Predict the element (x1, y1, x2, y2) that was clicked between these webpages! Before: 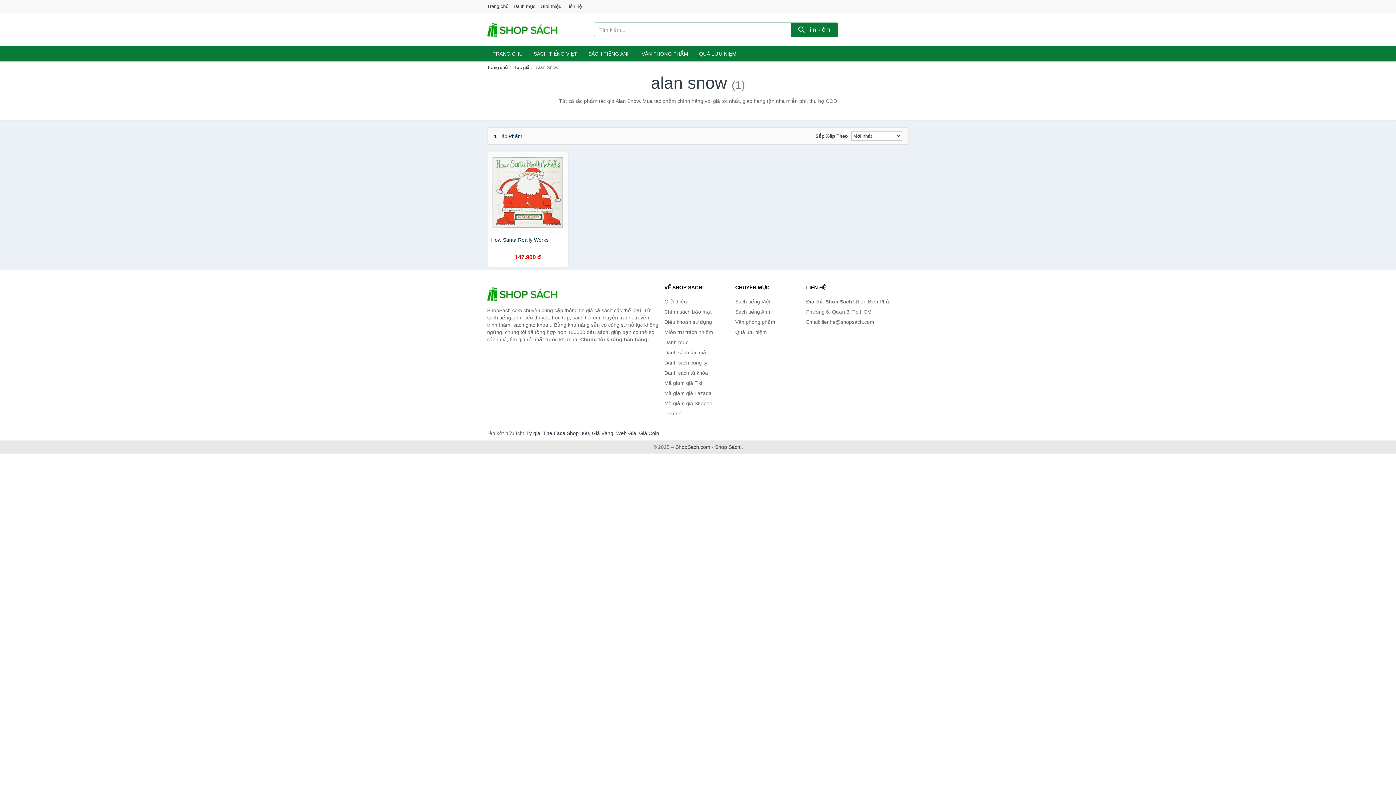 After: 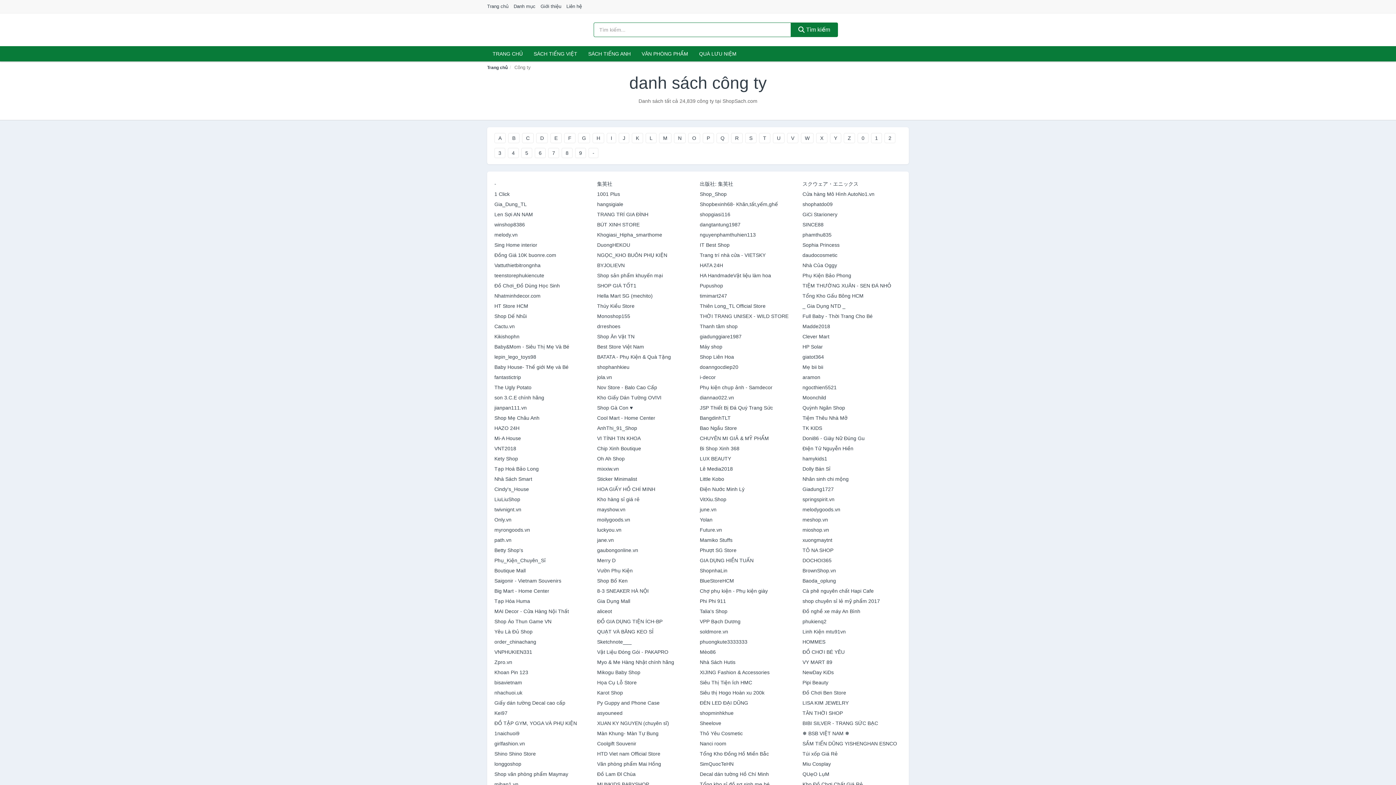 Action: bbox: (664, 357, 731, 368) label: Danh sách công ty